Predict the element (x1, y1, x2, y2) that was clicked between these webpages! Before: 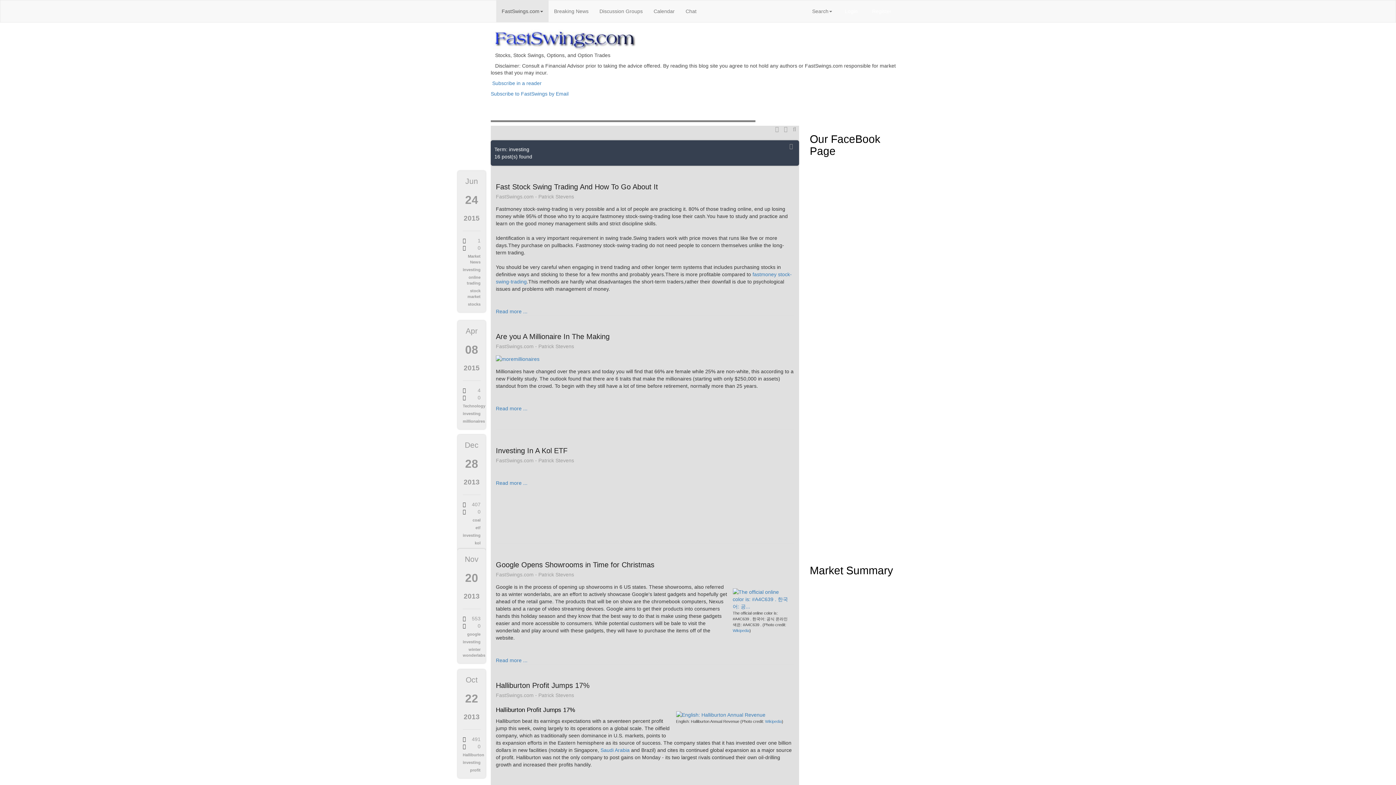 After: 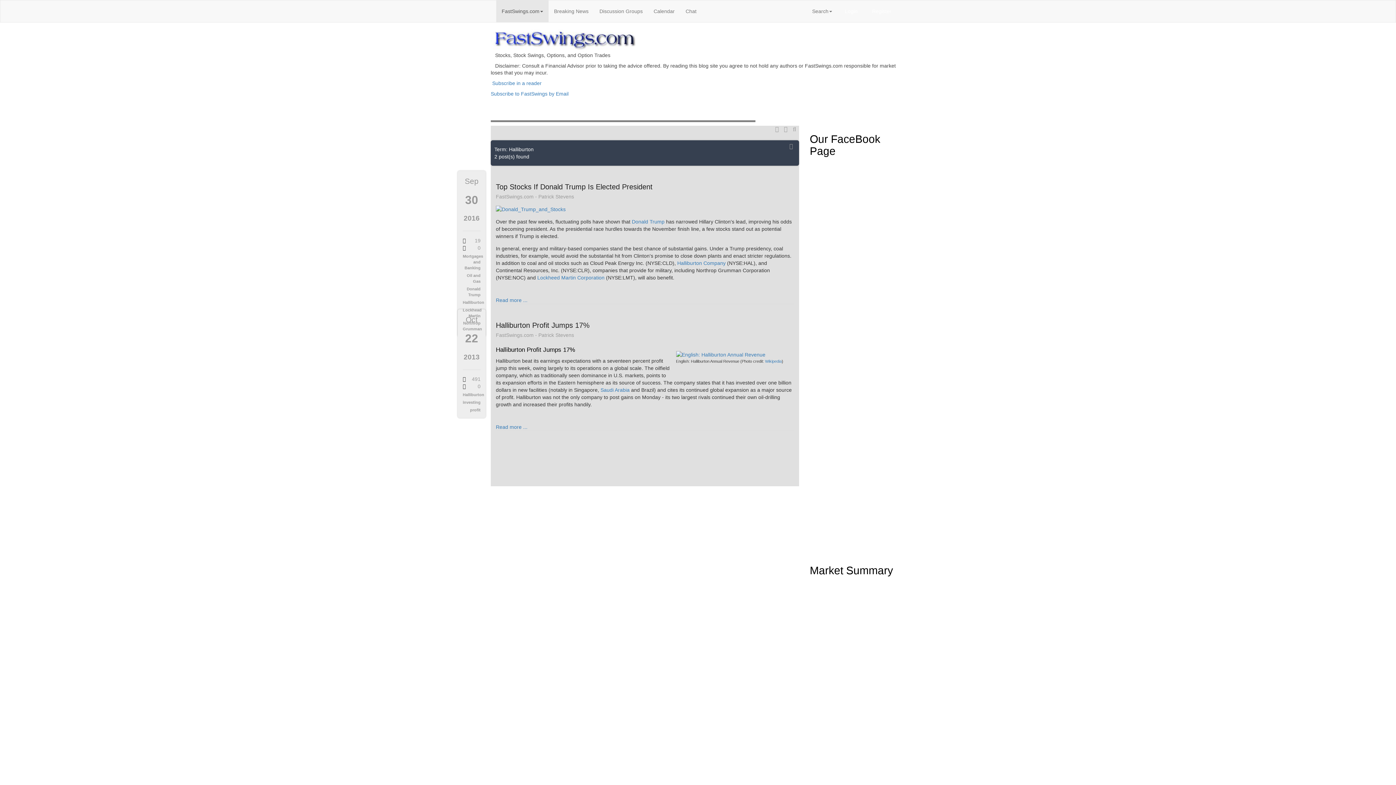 Action: bbox: (462, 752, 480, 758) label: Halliburton